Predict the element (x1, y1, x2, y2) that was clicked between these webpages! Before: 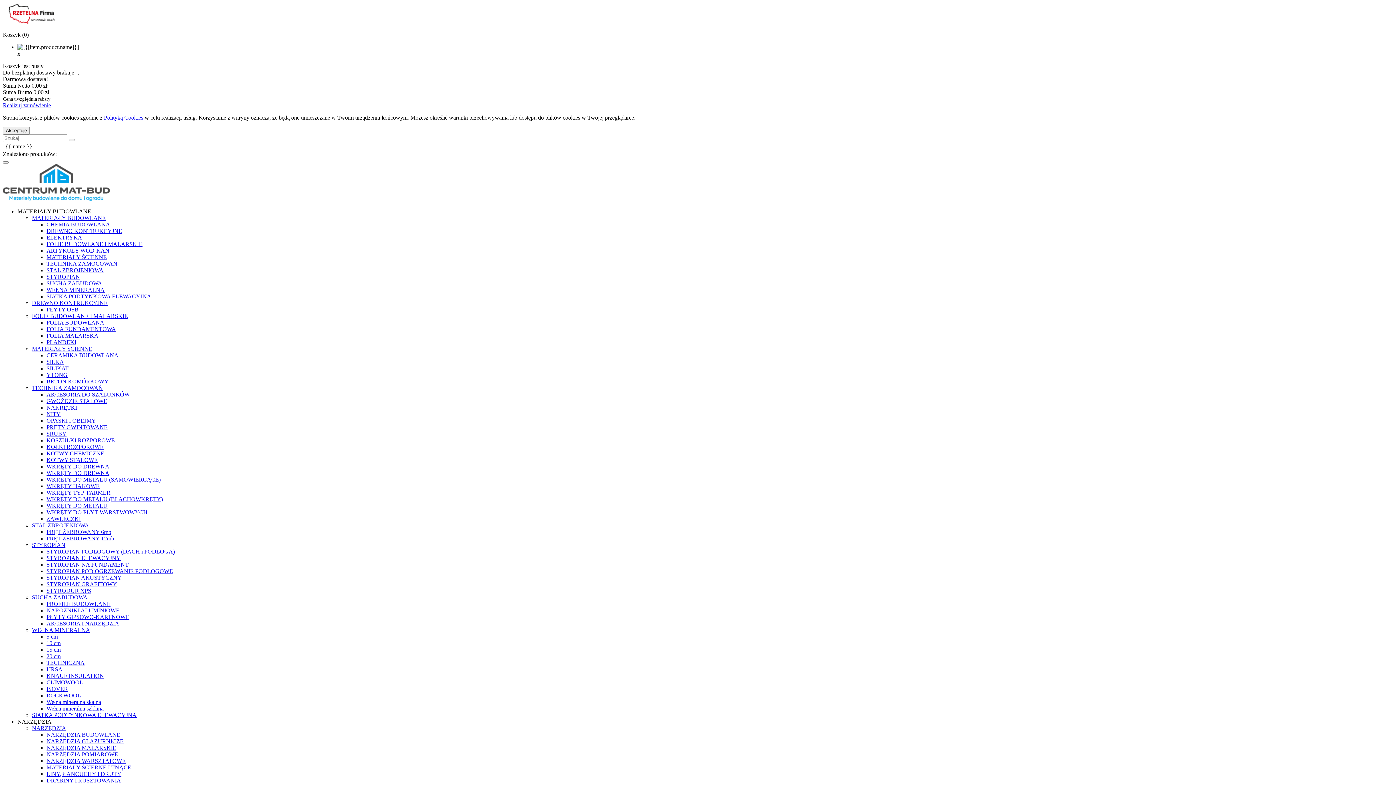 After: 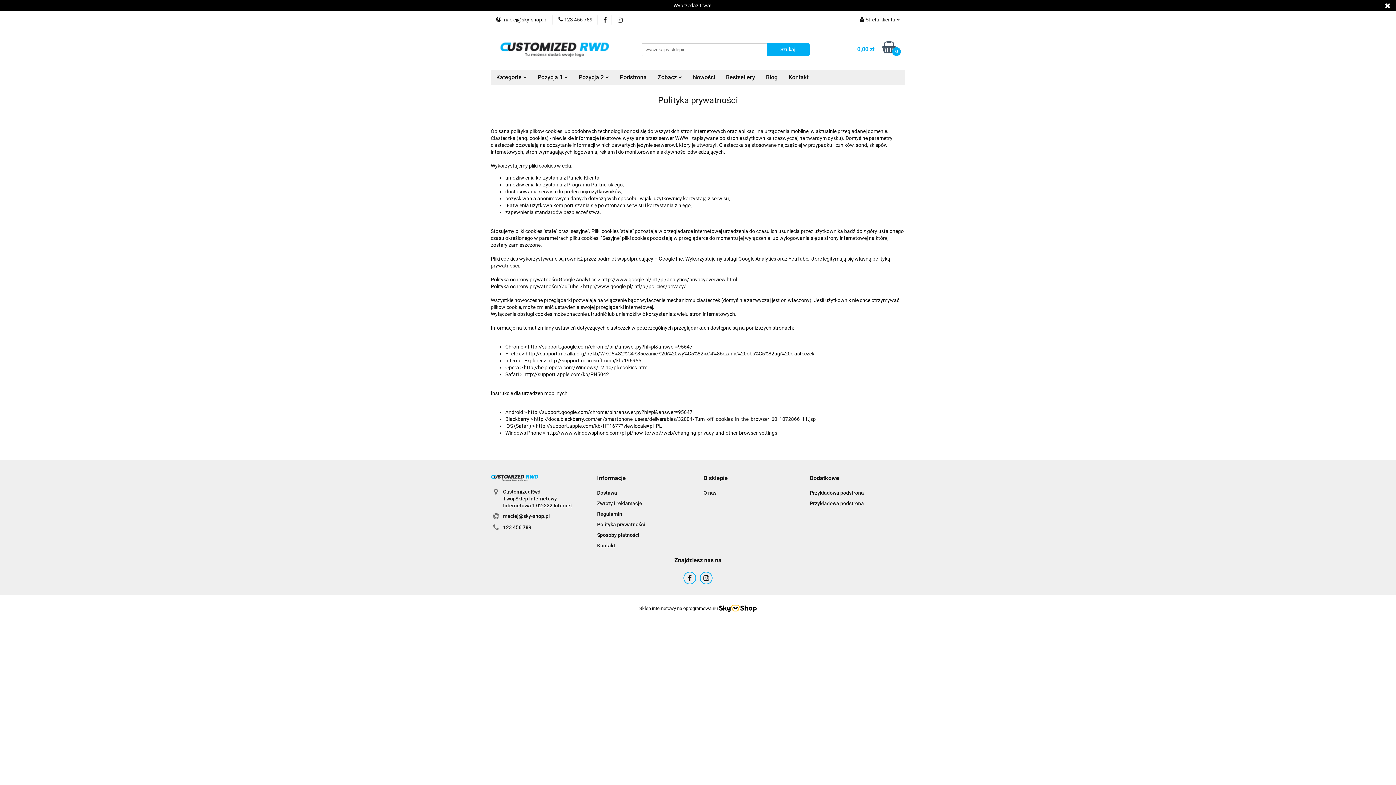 Action: bbox: (104, 114, 143, 120) label: Polityką Cookies